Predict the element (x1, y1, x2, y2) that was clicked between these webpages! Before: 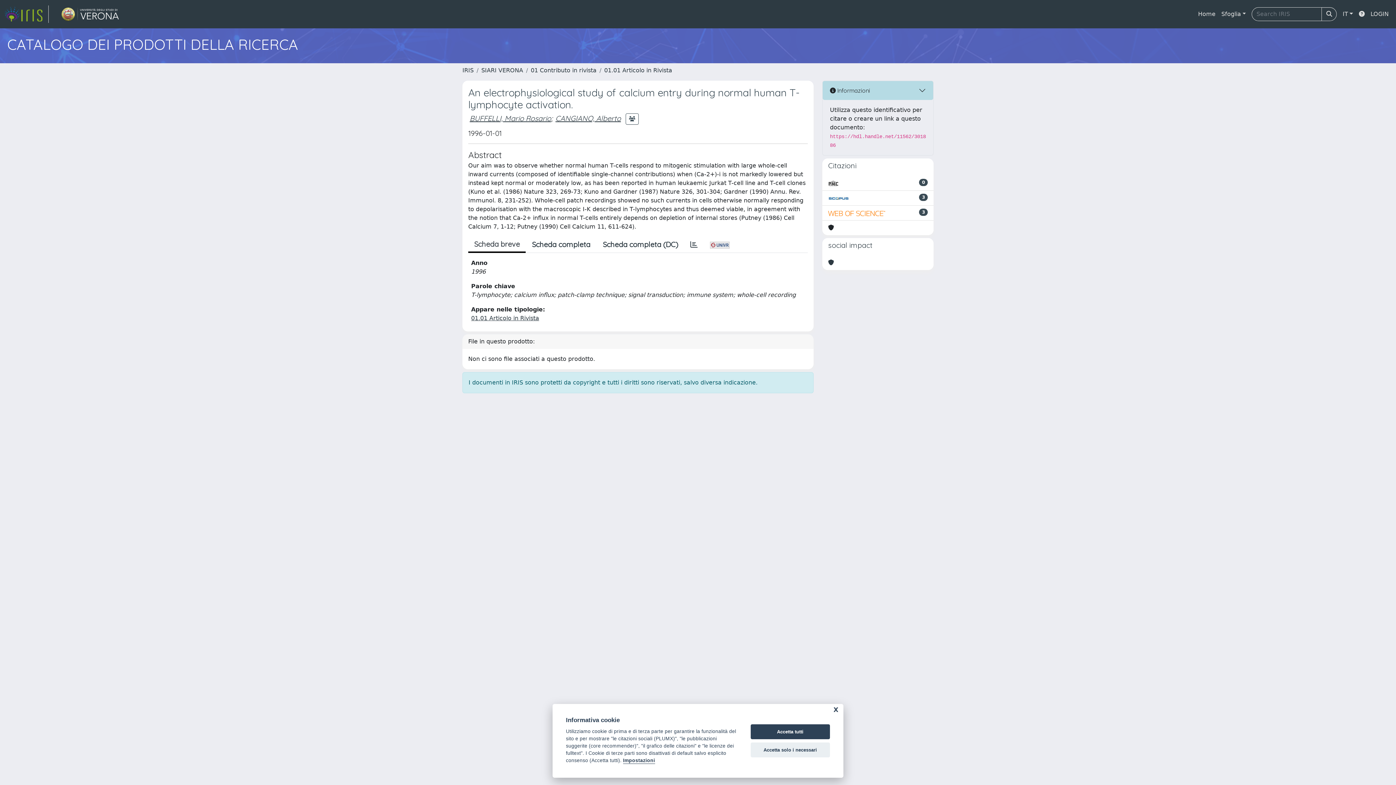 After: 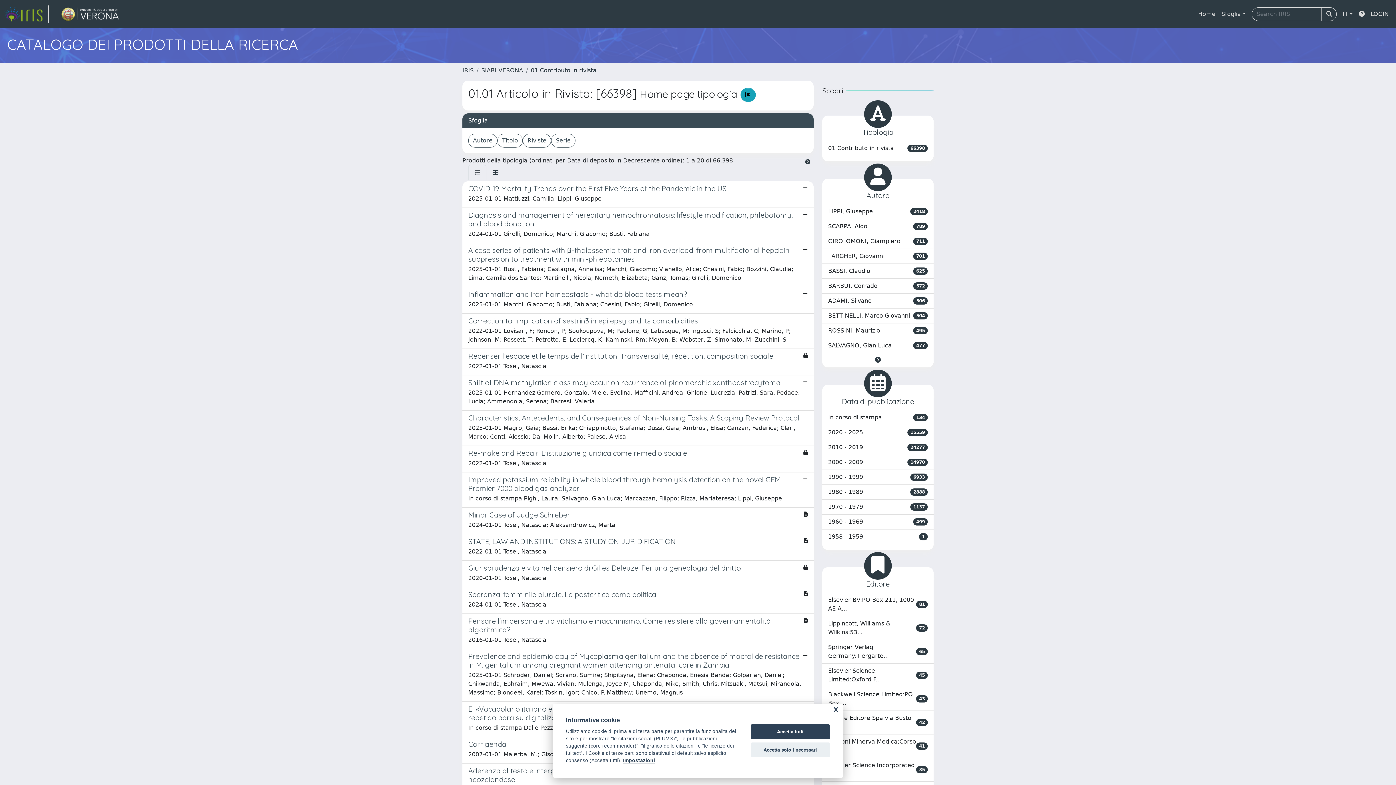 Action: label: 01.01 Articolo in Rivista bbox: (604, 66, 672, 73)